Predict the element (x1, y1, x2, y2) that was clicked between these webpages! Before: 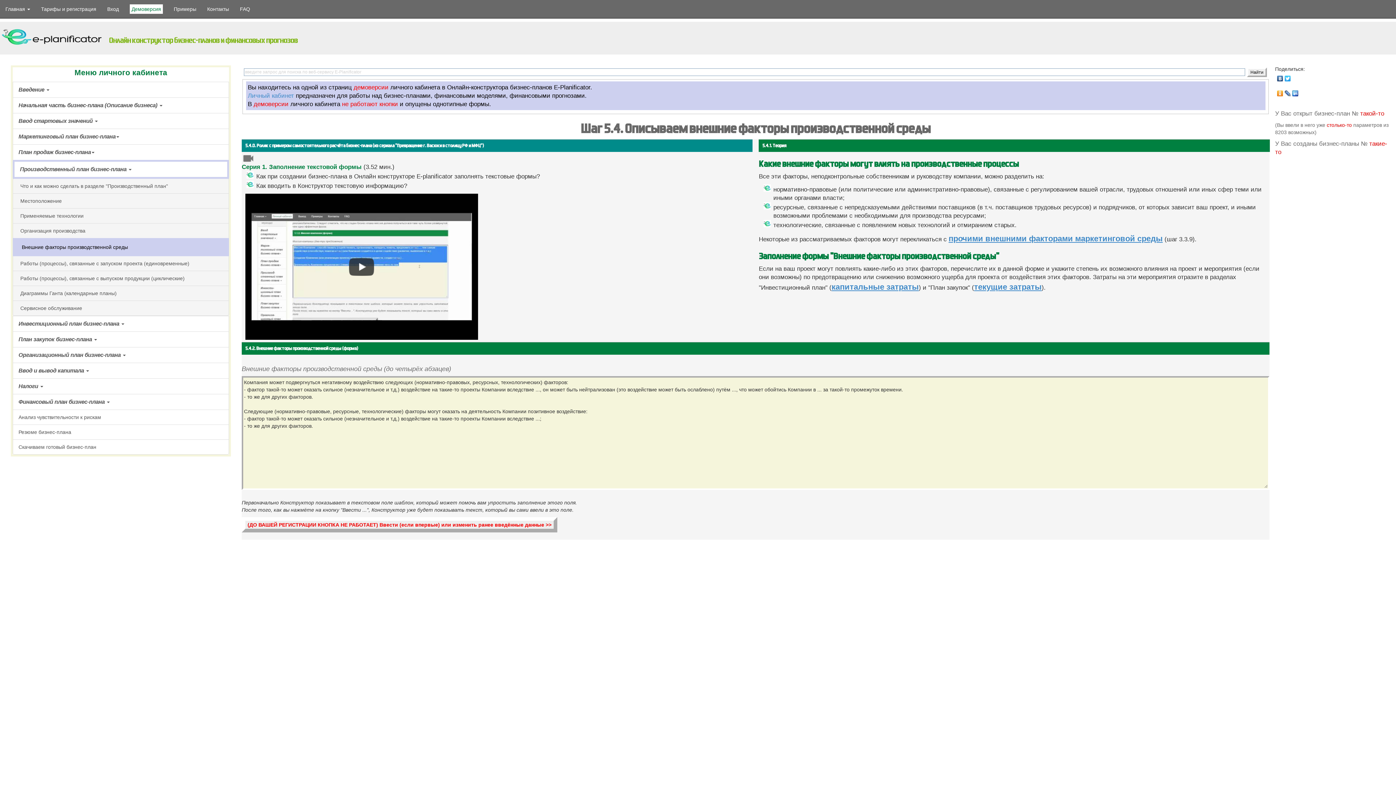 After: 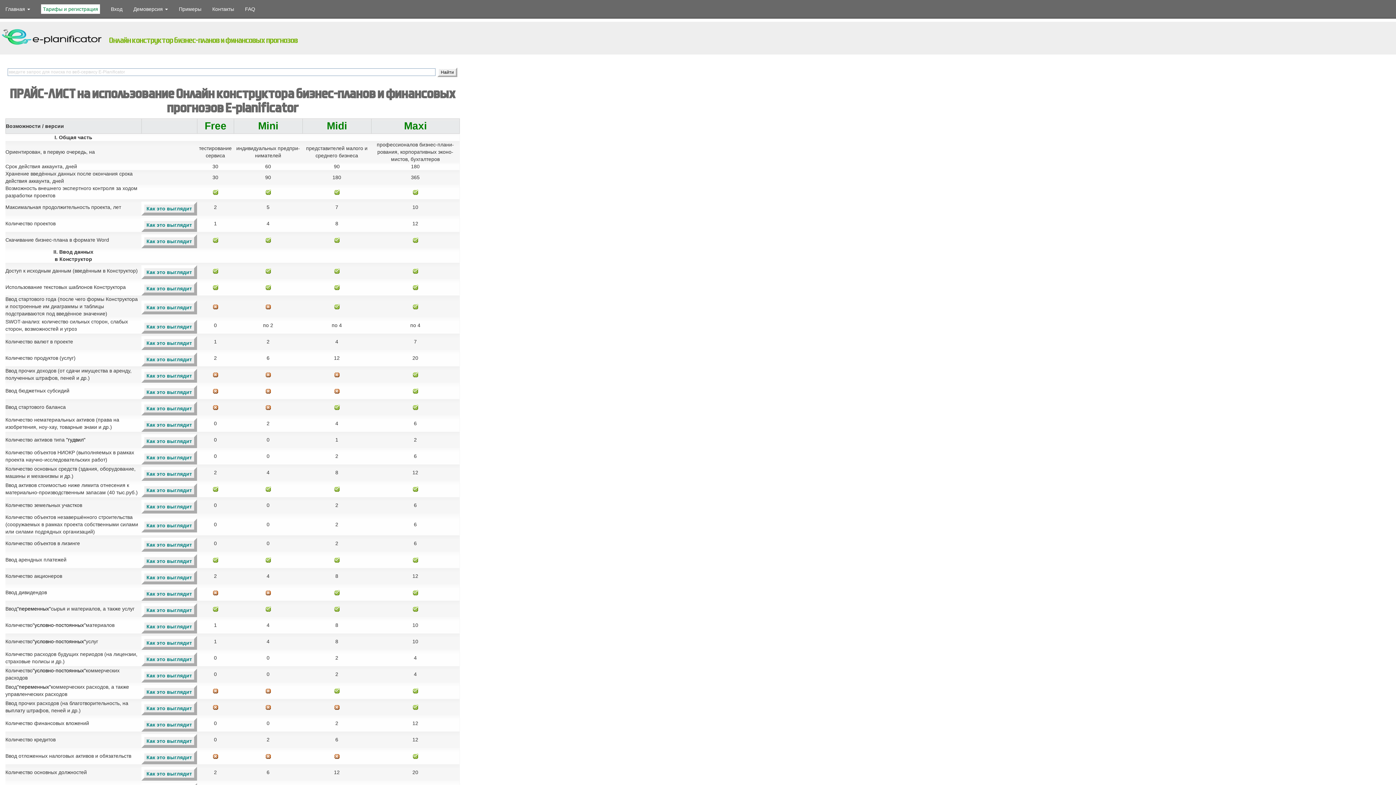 Action: label: Тарифы и регистрация bbox: (35, 0, 101, 18)